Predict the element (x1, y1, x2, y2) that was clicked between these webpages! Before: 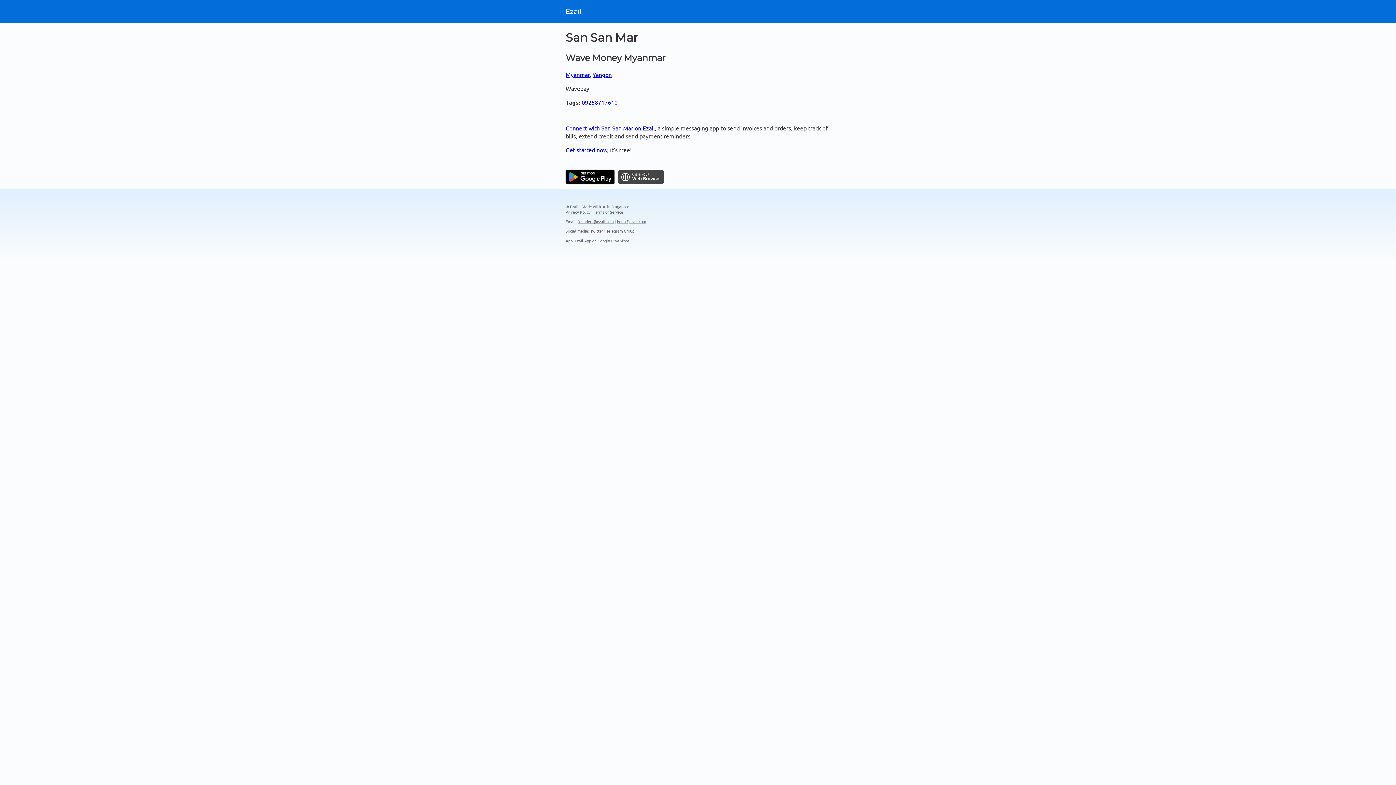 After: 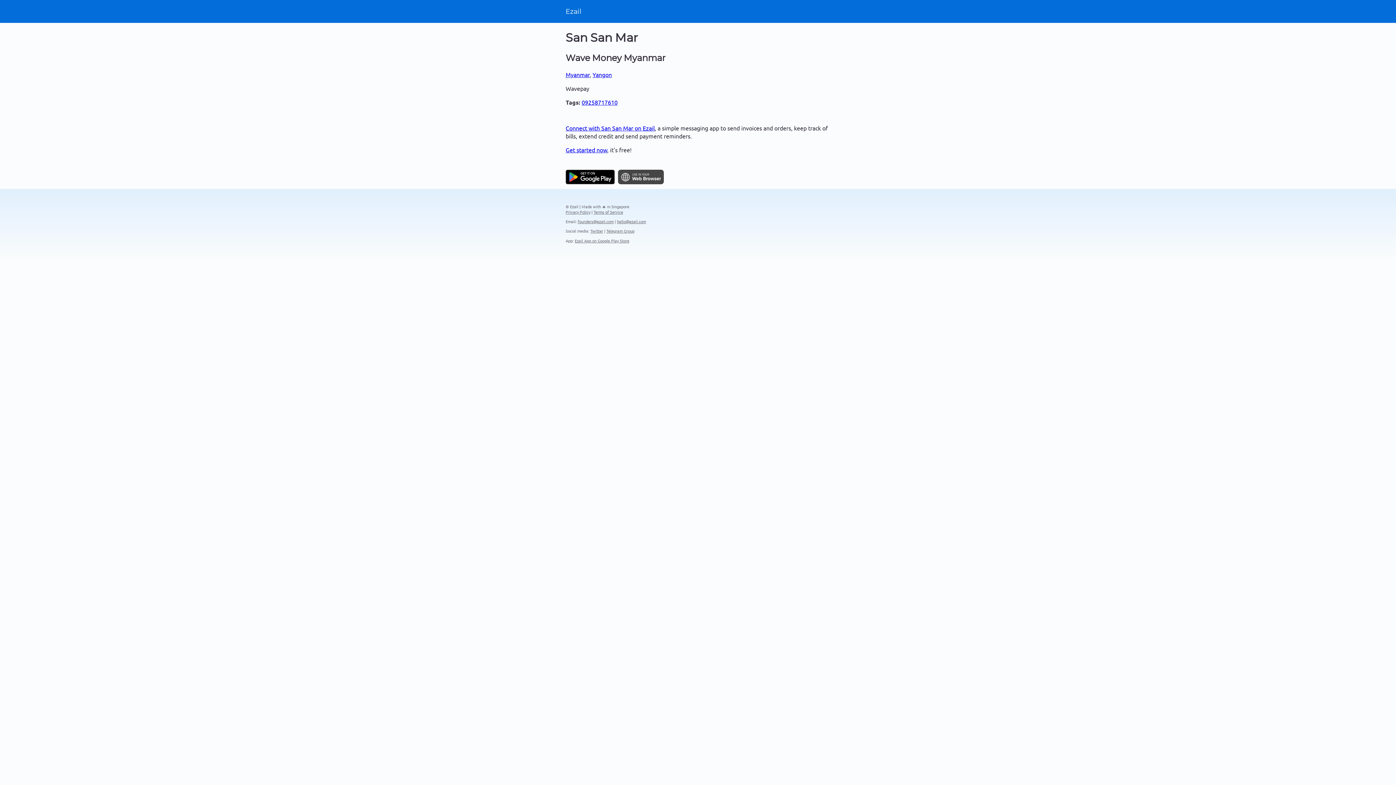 Action: bbox: (617, 218, 646, 224) label: hello@ezail.com